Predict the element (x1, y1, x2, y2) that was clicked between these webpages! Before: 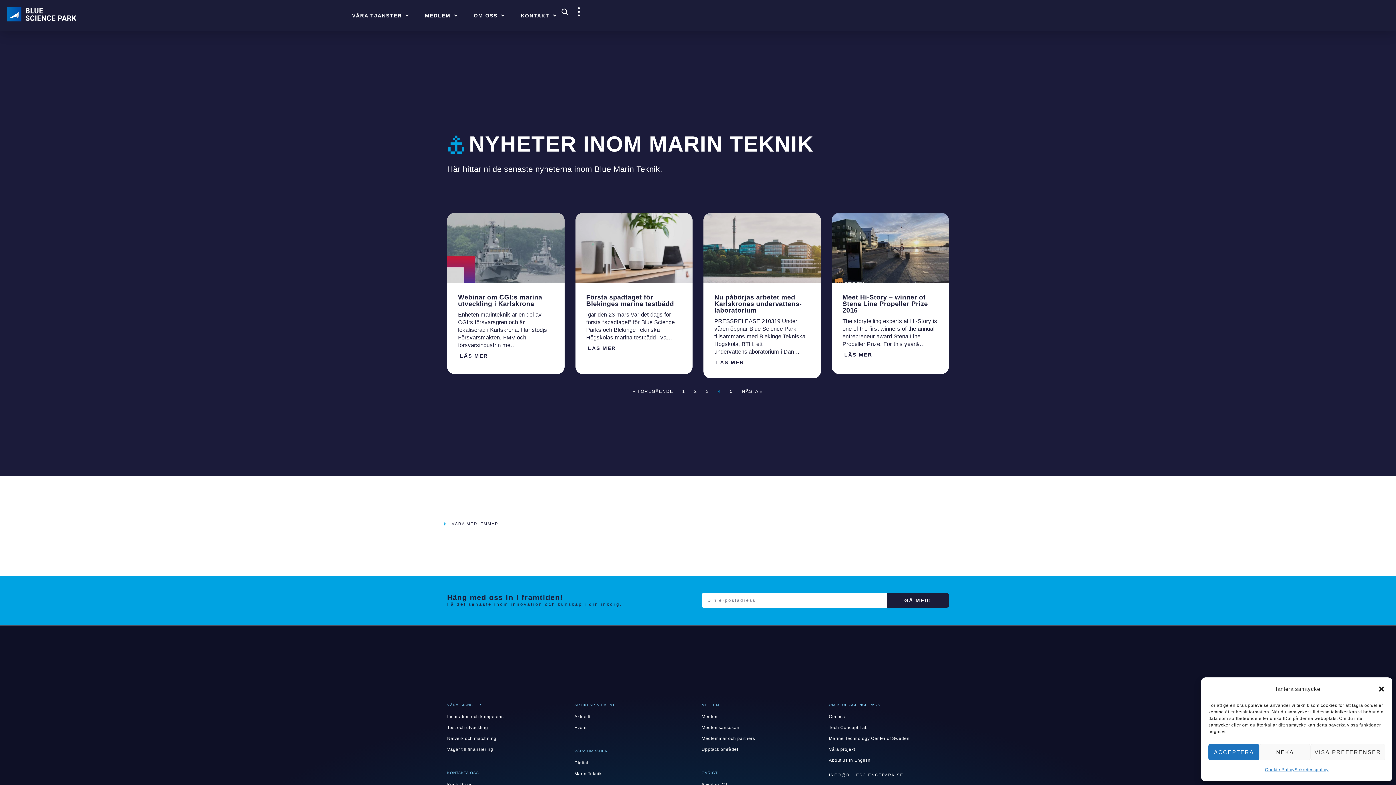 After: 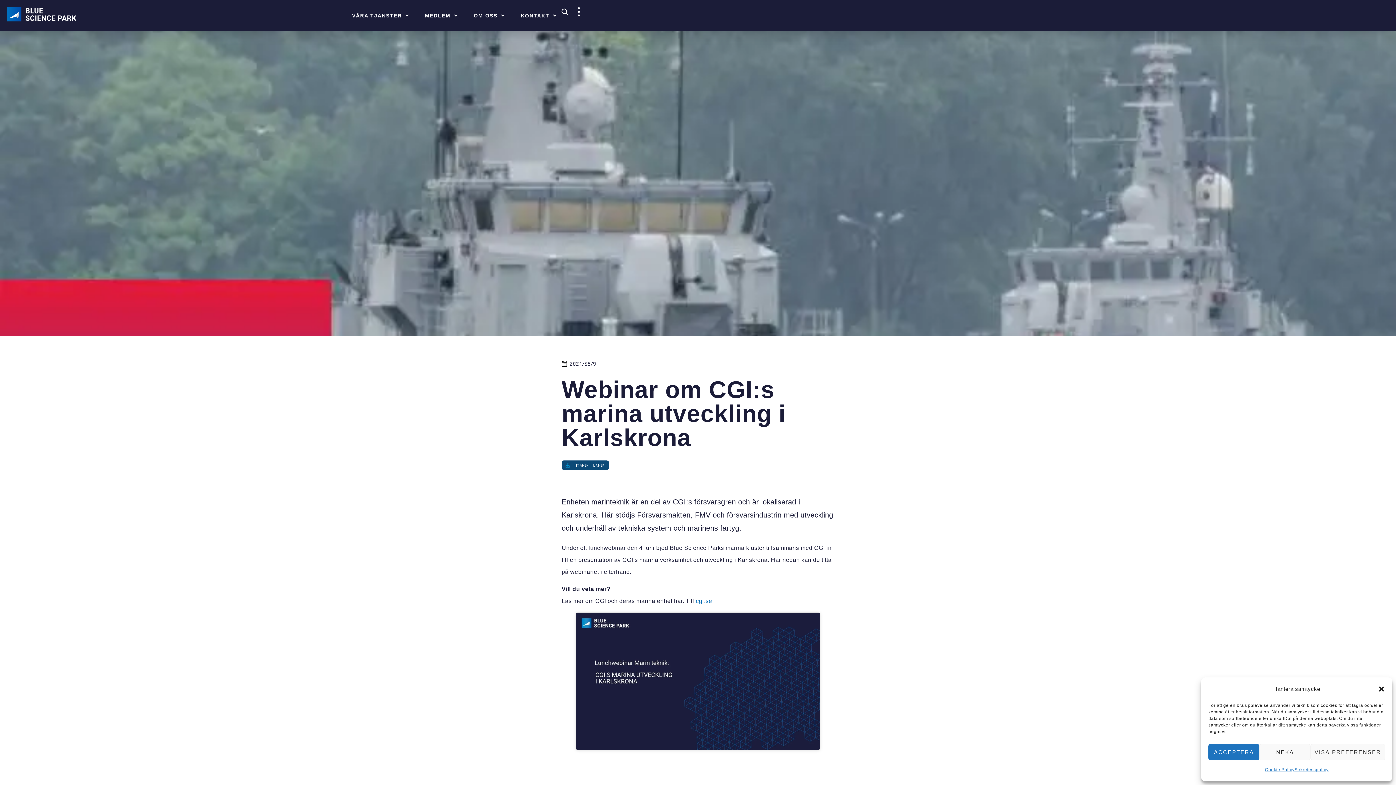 Action: bbox: (447, 213, 564, 283)